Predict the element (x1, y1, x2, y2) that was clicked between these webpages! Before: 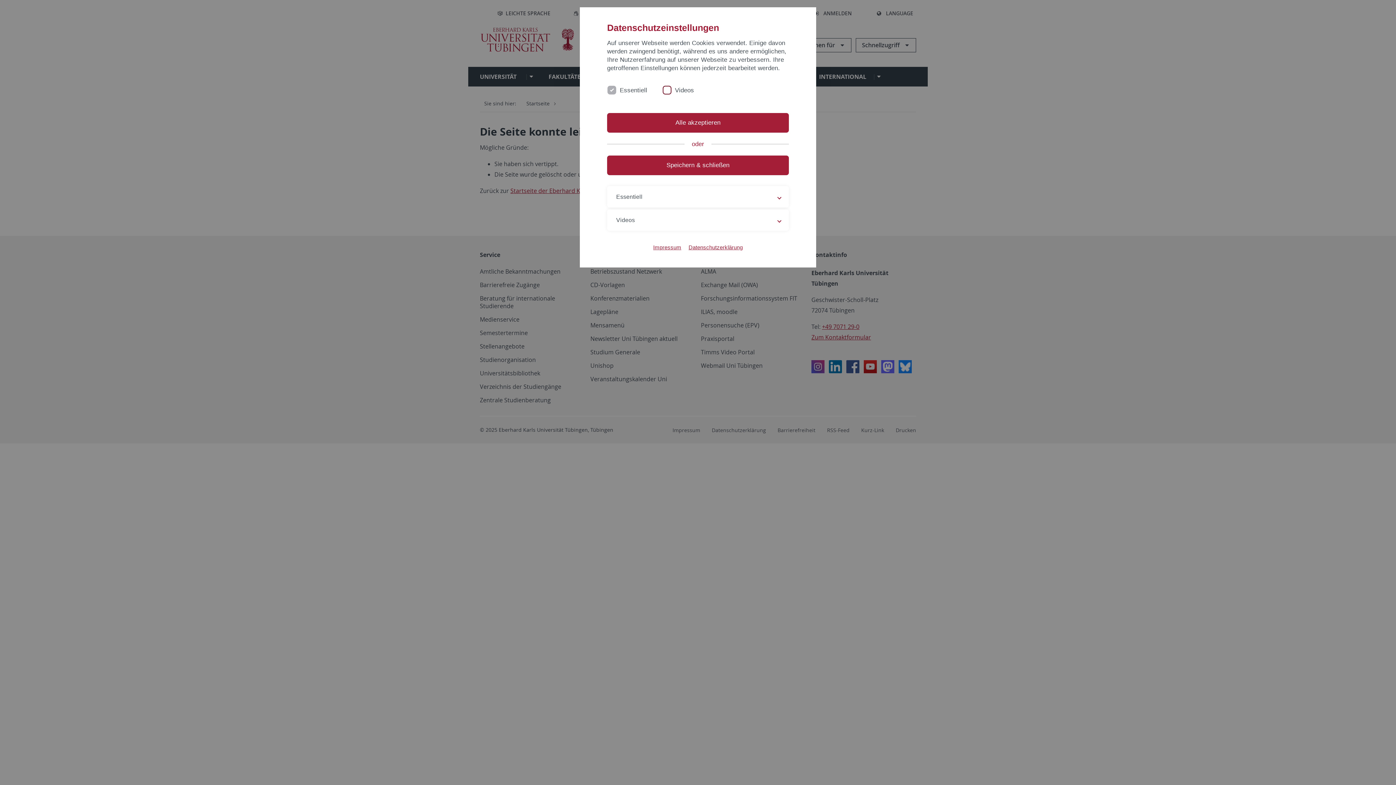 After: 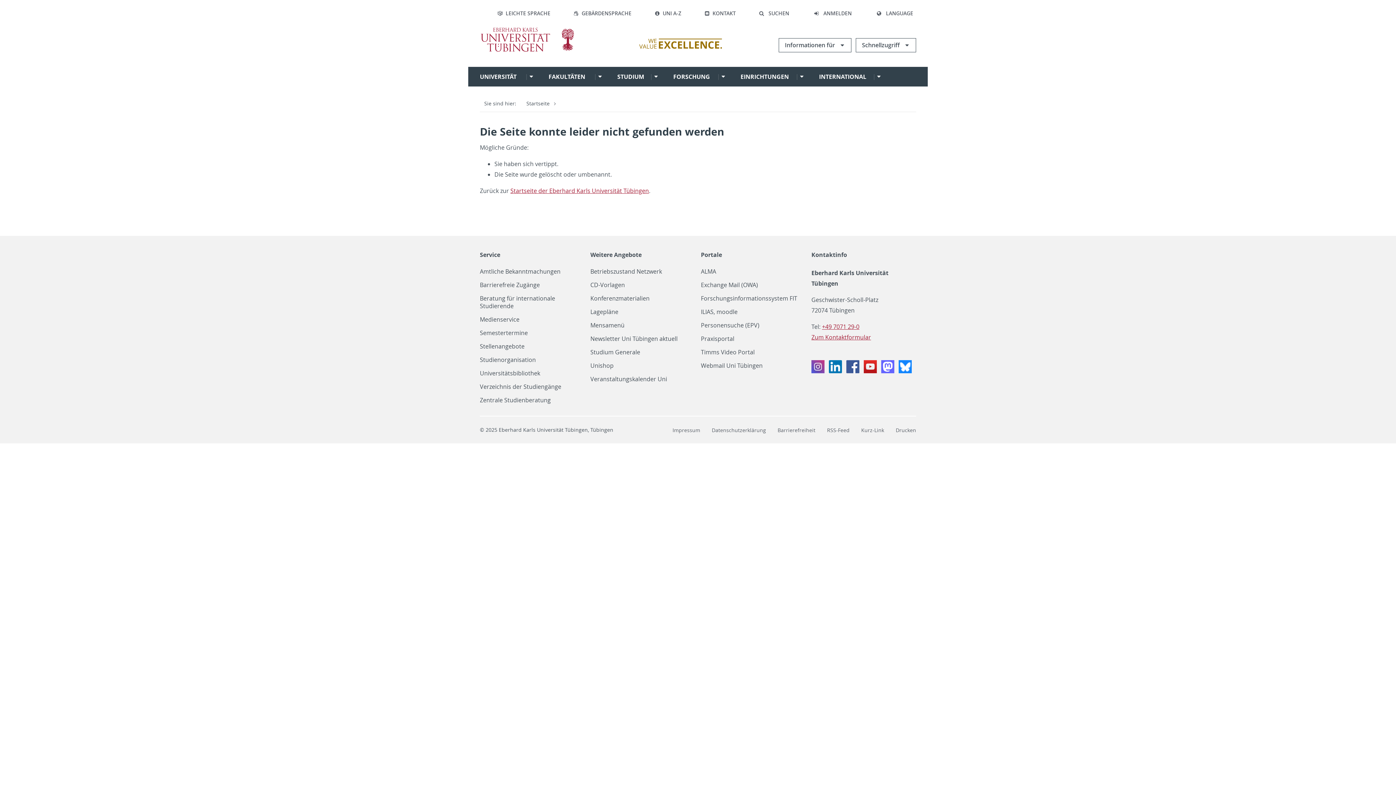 Action: bbox: (607, 113, 789, 132) label: Alle akzeptieren